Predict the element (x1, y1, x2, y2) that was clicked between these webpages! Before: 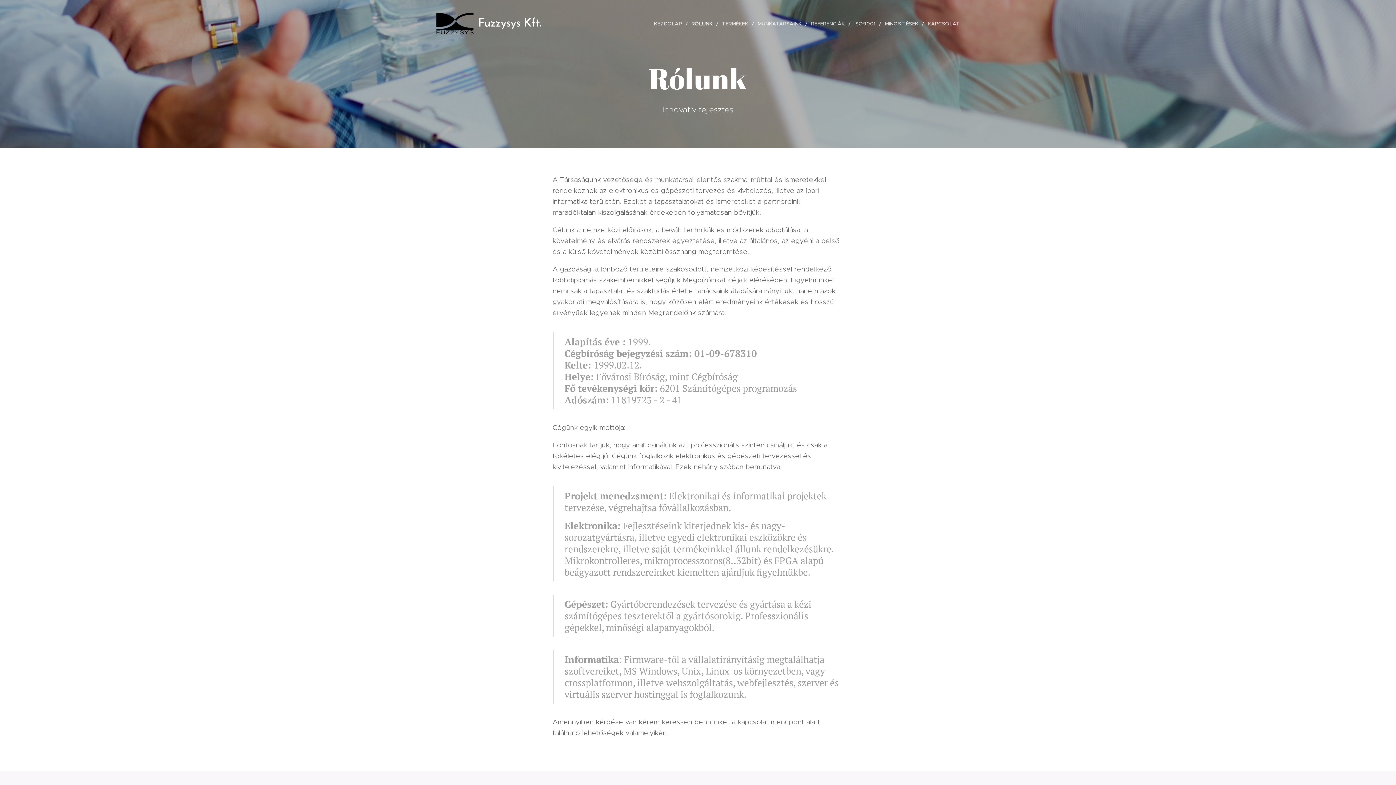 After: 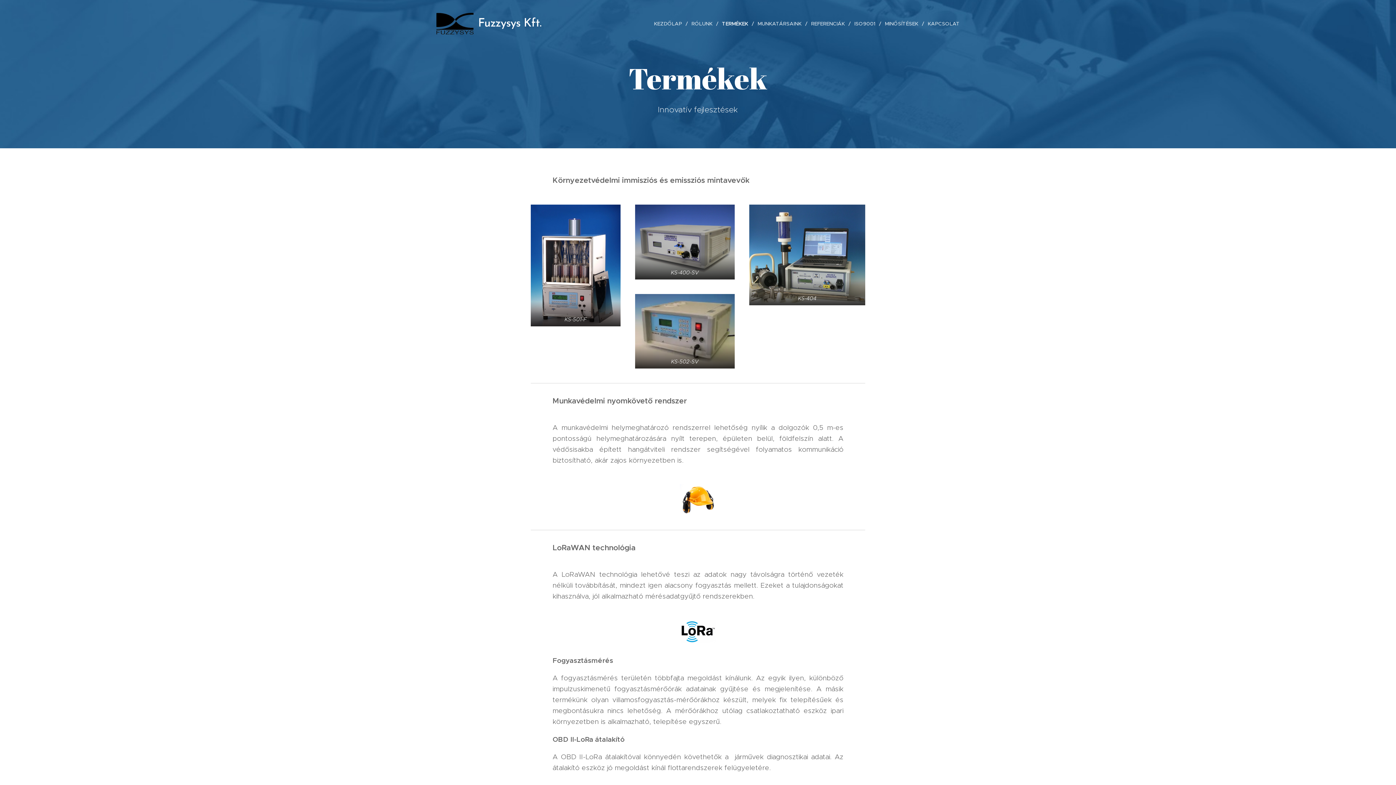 Action: label: TERMÉKEK bbox: (718, 14, 754, 32)